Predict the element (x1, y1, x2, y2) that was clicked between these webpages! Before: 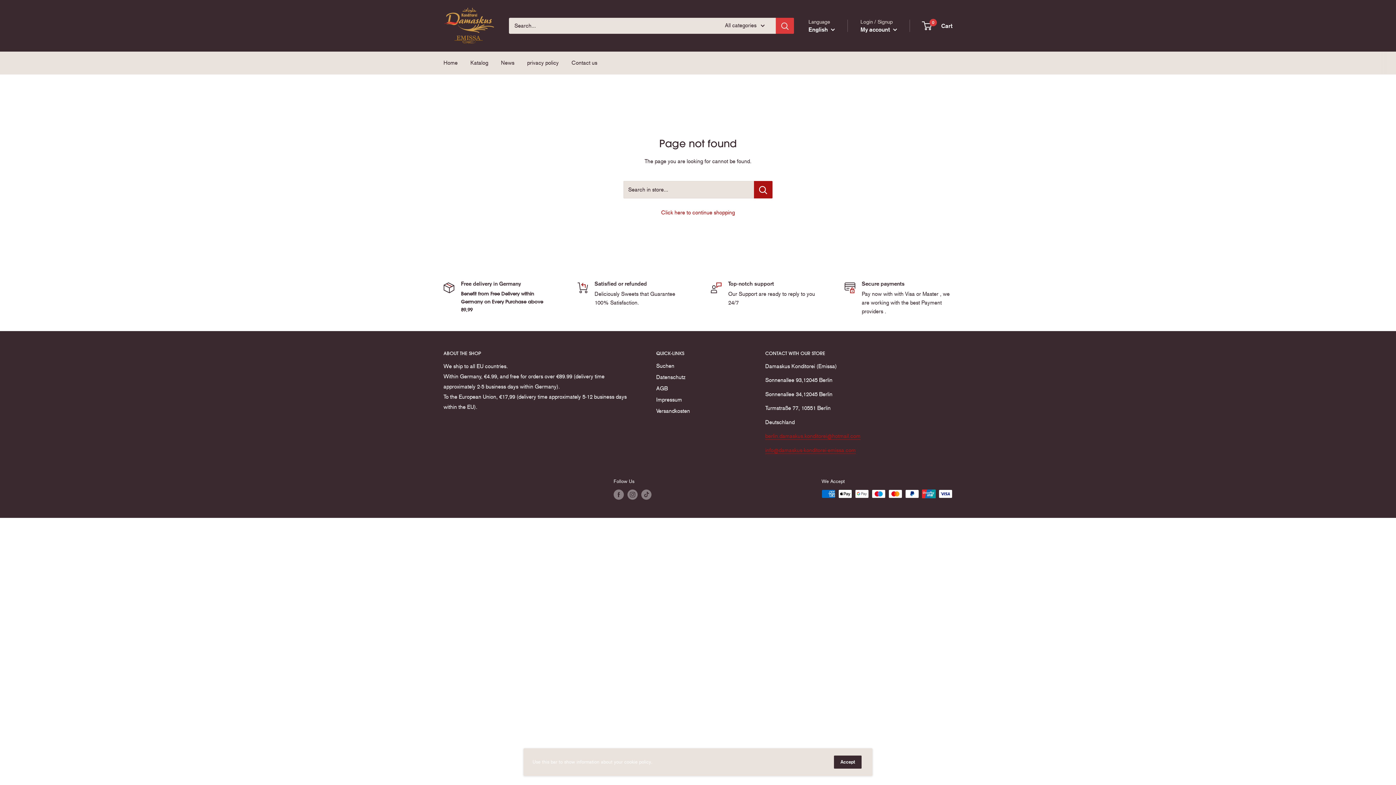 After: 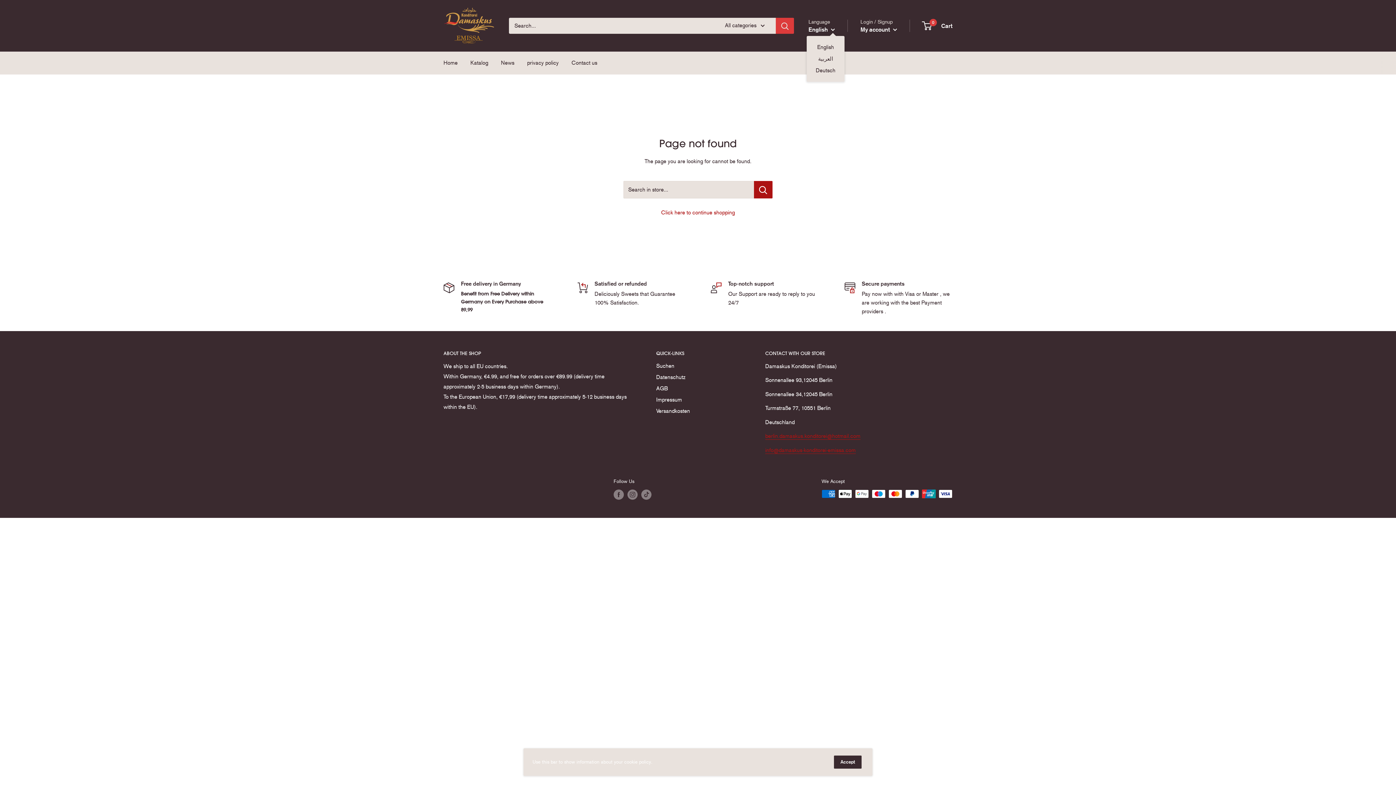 Action: bbox: (808, 24, 835, 34) label: English 